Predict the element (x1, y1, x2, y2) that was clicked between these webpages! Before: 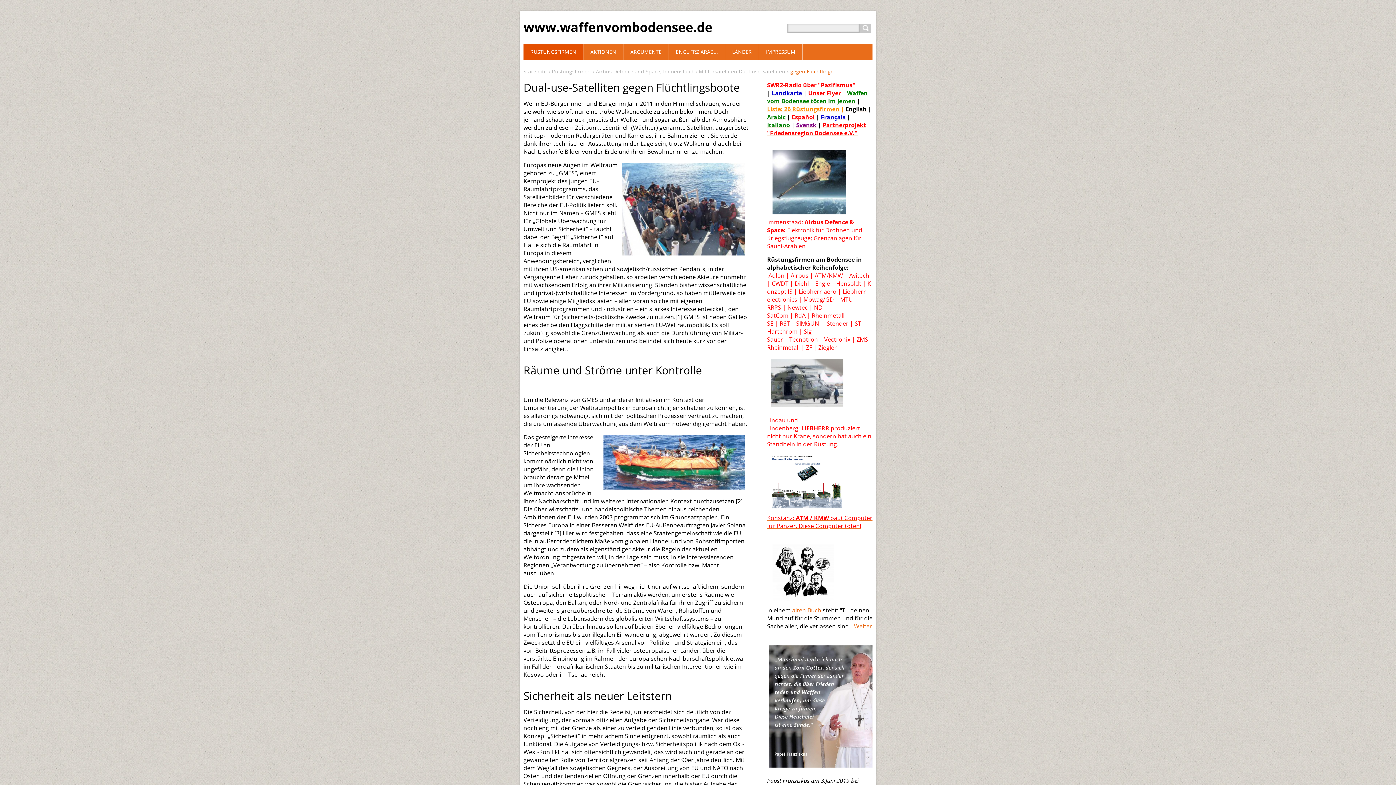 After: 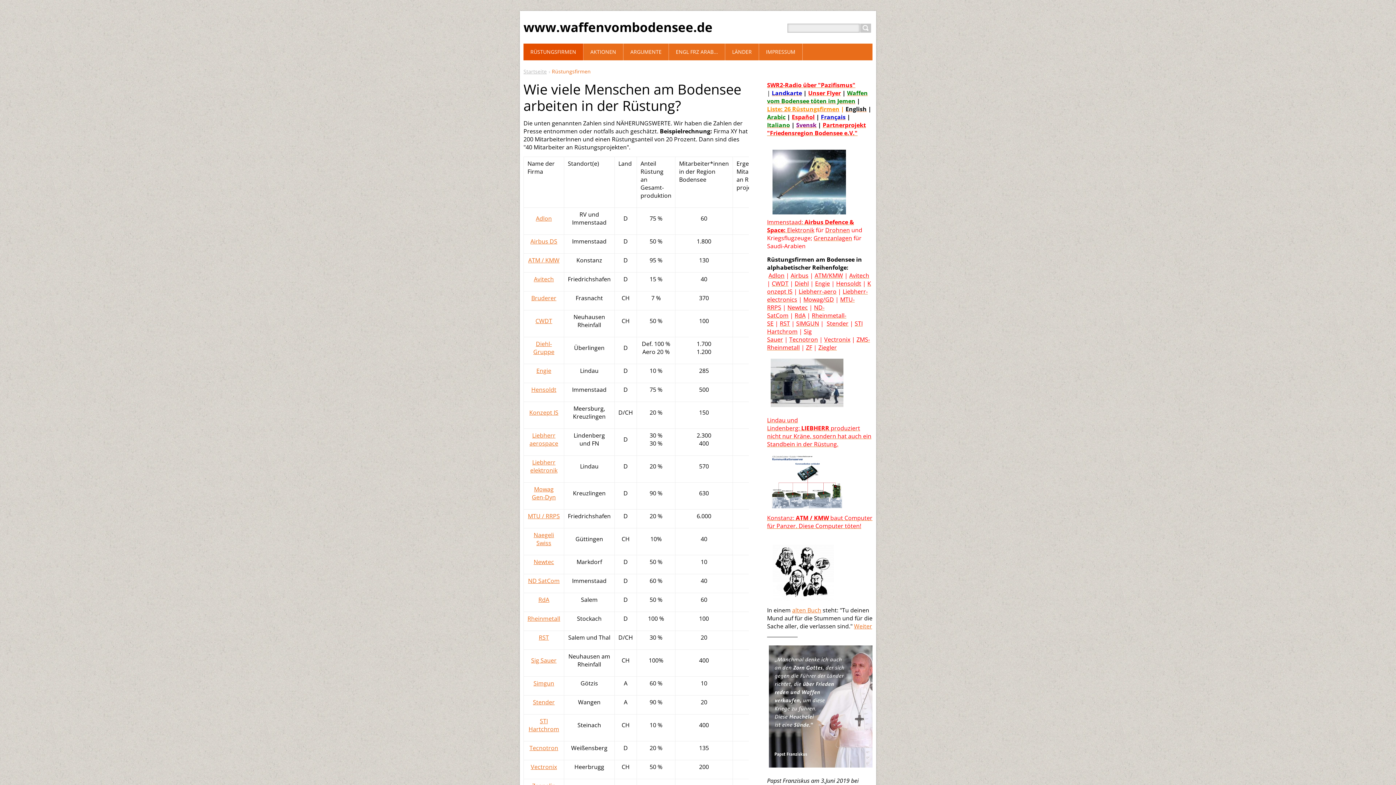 Action: bbox: (523, 43, 583, 60) label: RÜSTUNGSFIRMEN